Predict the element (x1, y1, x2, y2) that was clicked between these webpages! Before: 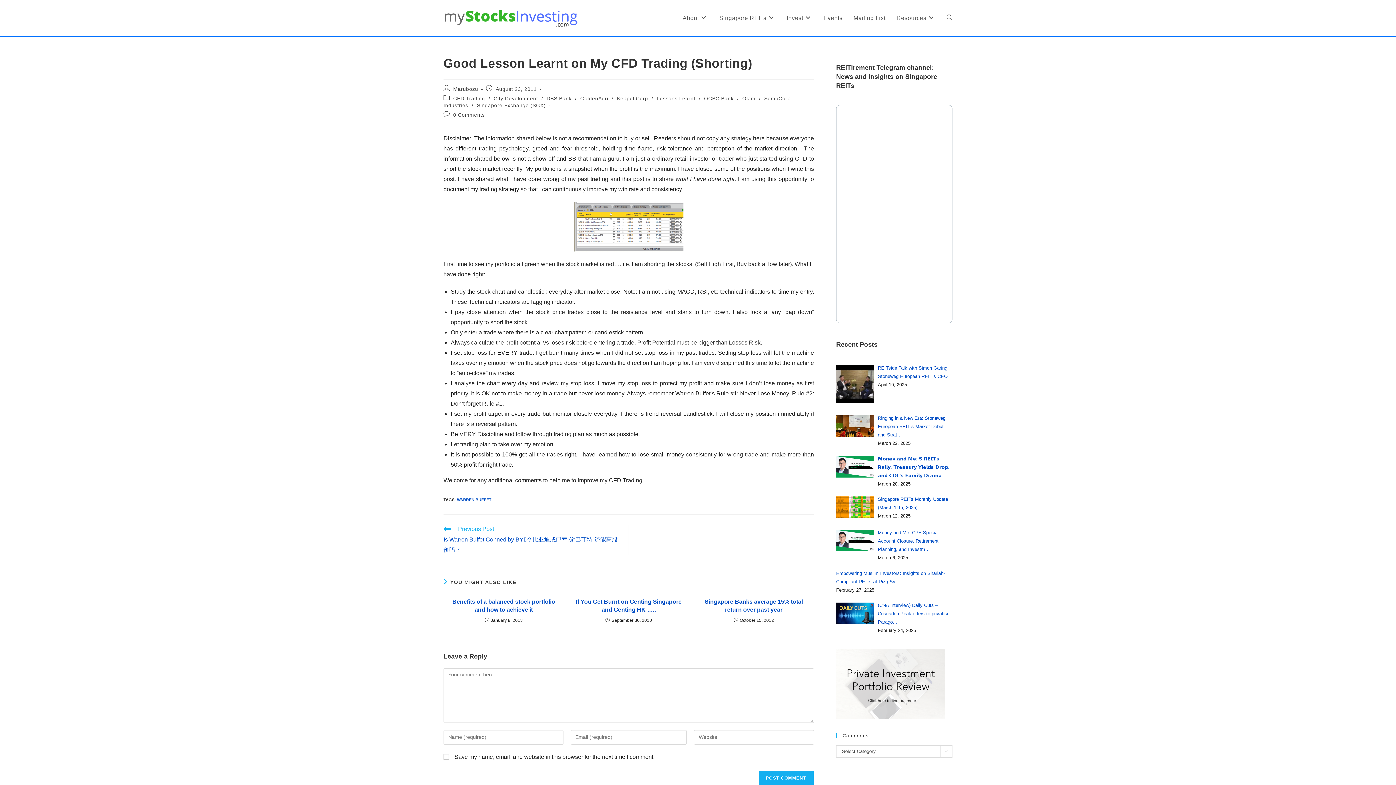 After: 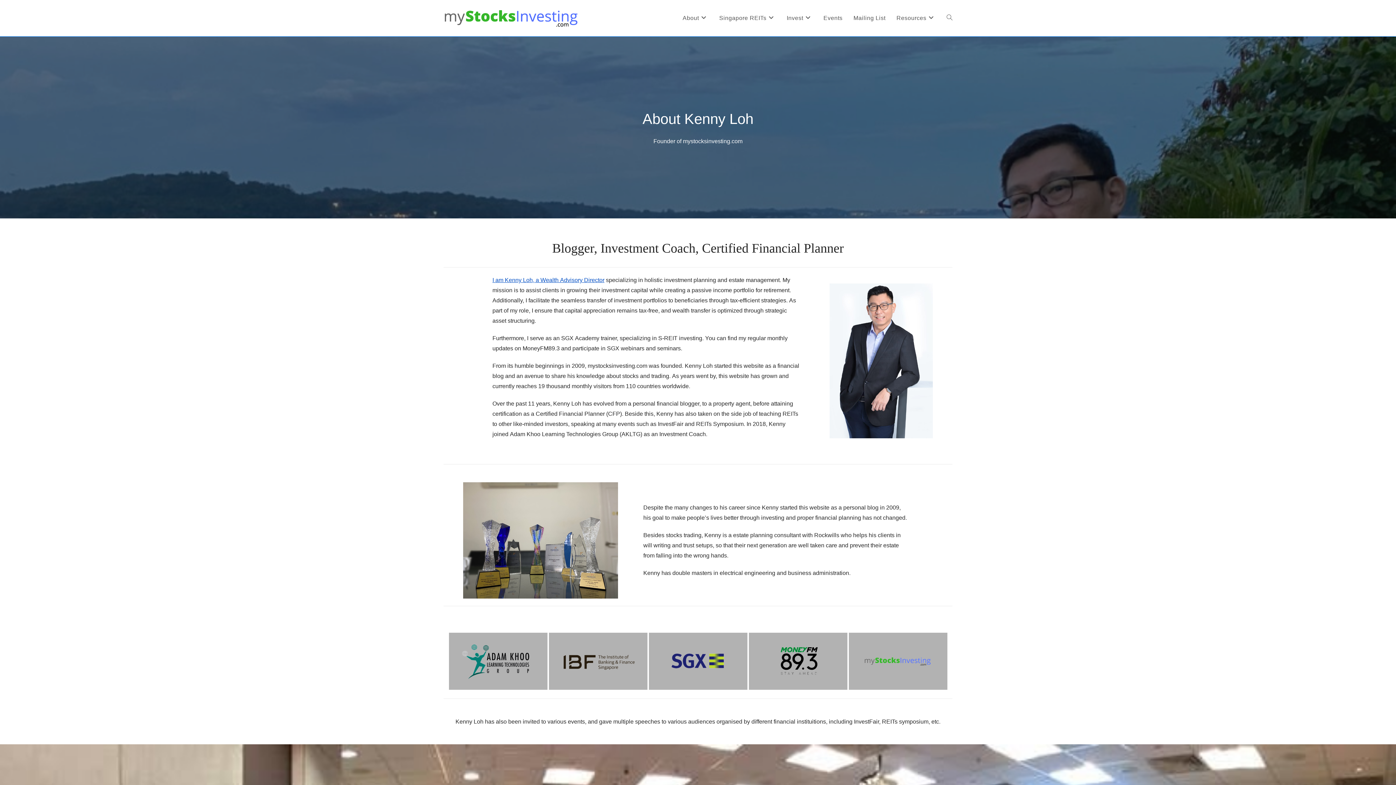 Action: label: About bbox: (677, 0, 713, 36)